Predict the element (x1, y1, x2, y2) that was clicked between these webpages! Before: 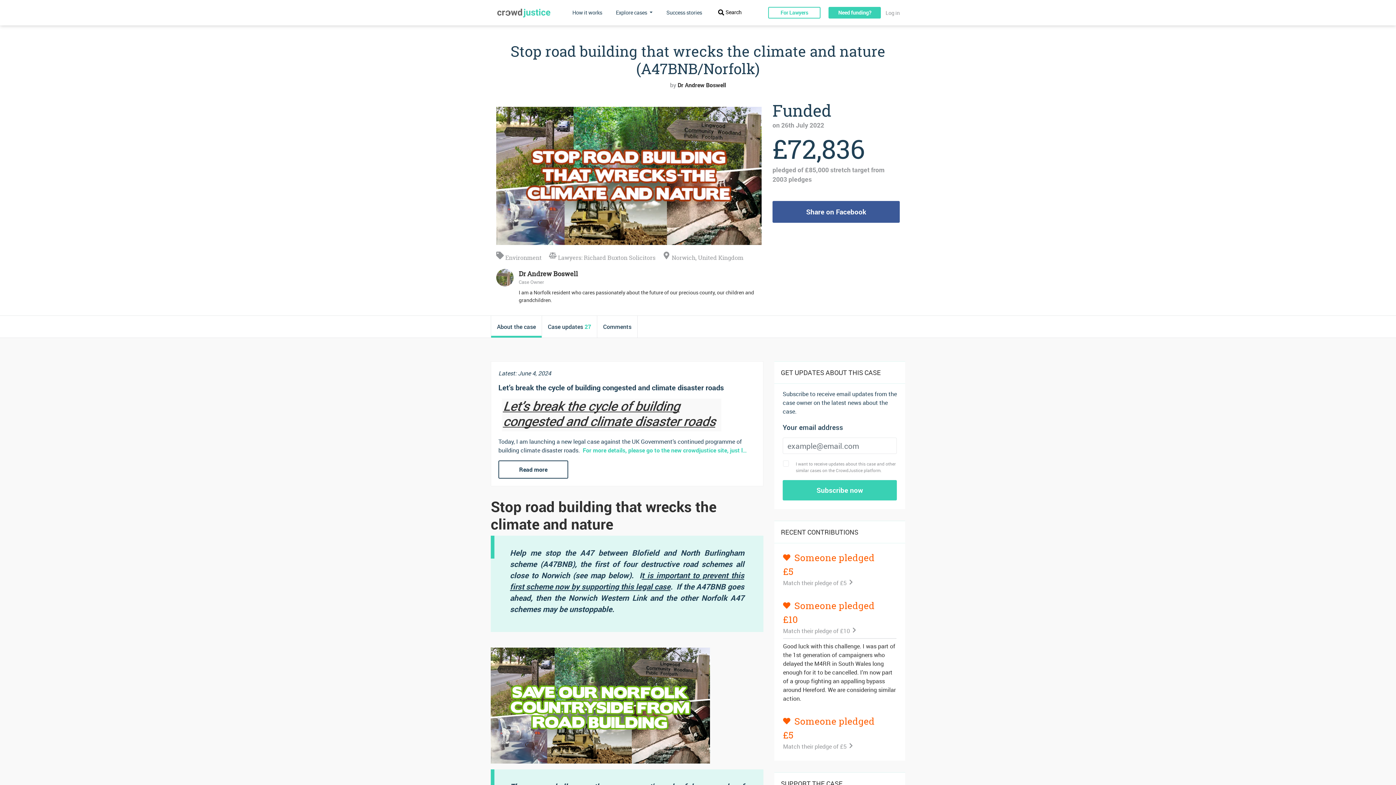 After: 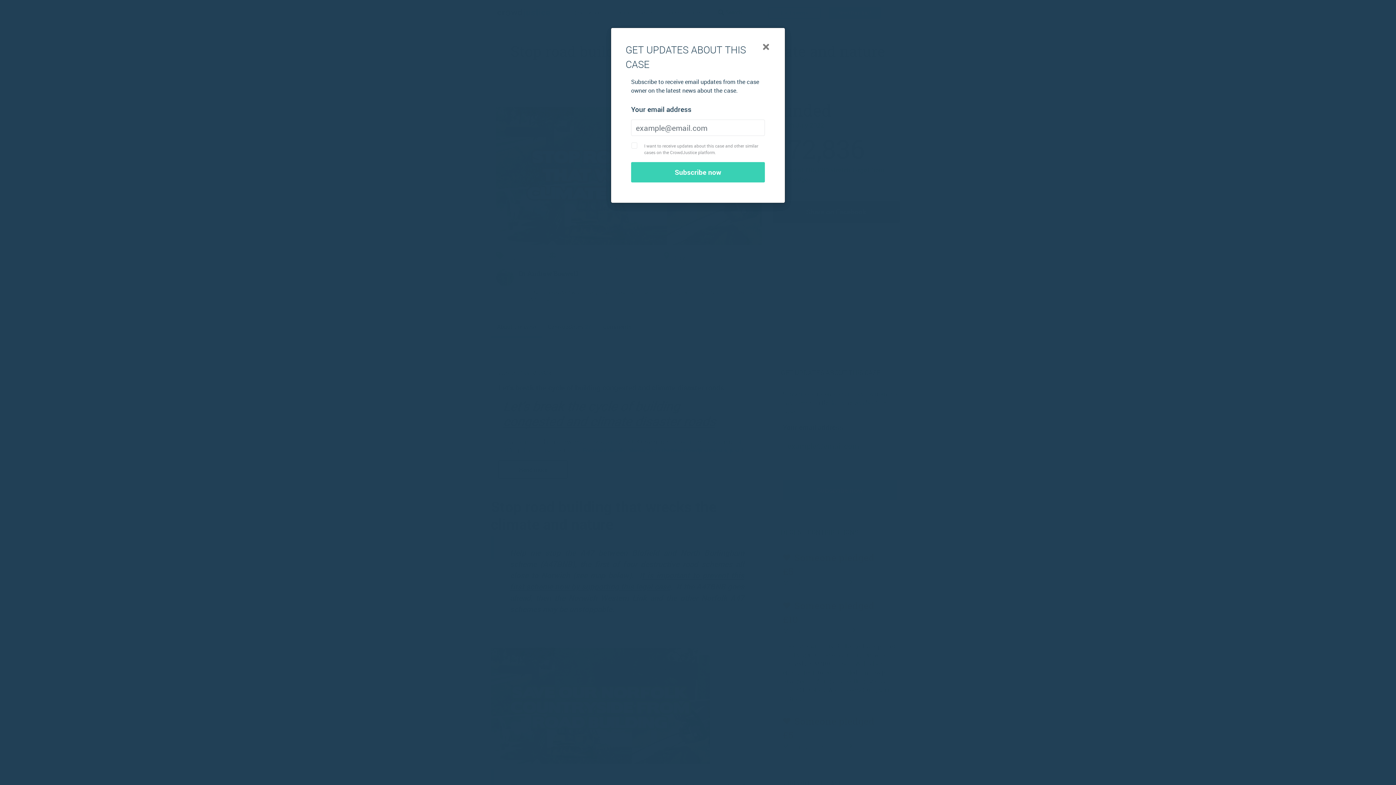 Action: label:  Someone pledged £5
Match their pledge of £5  bbox: (783, 714, 896, 751)